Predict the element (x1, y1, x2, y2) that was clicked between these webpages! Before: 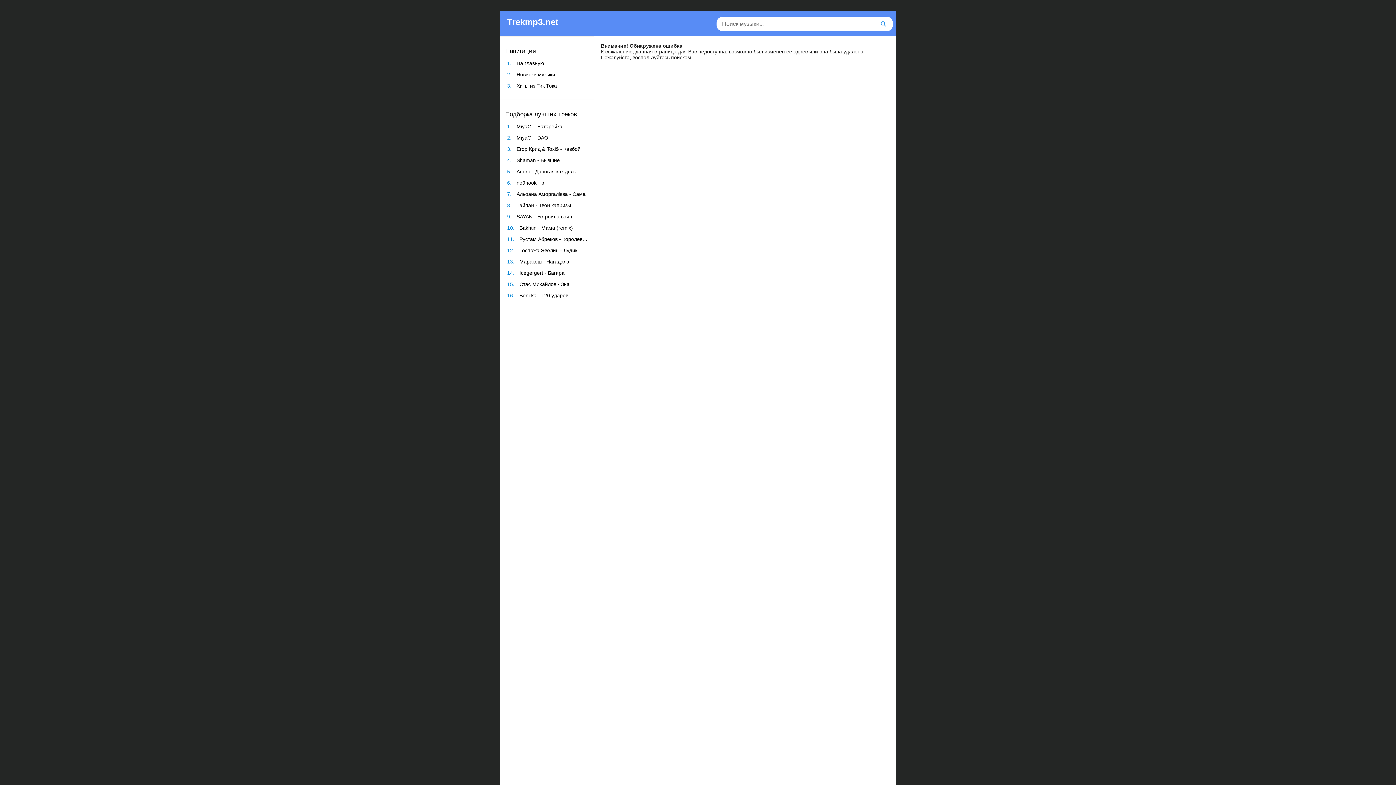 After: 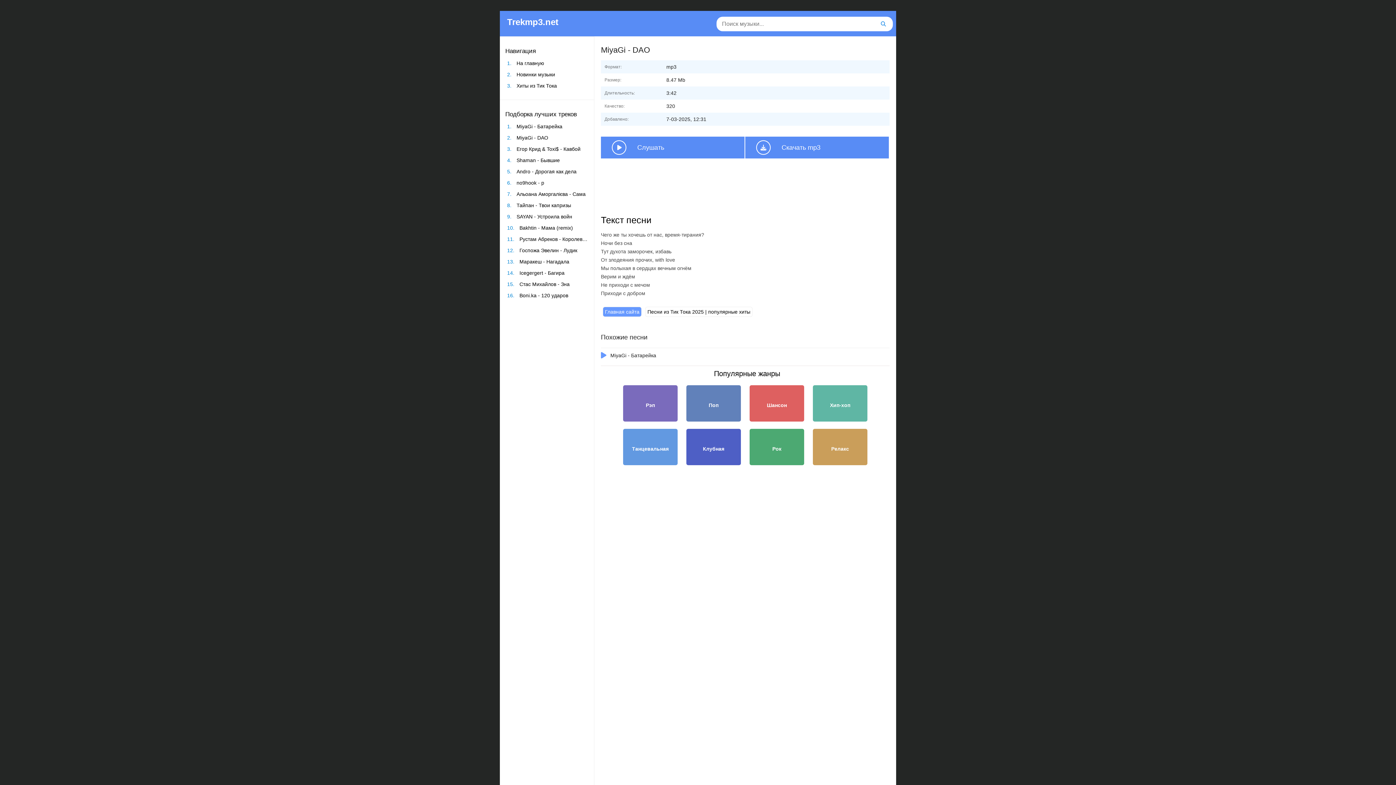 Action: bbox: (505, 134, 588, 140) label: MiyaGi - DAO